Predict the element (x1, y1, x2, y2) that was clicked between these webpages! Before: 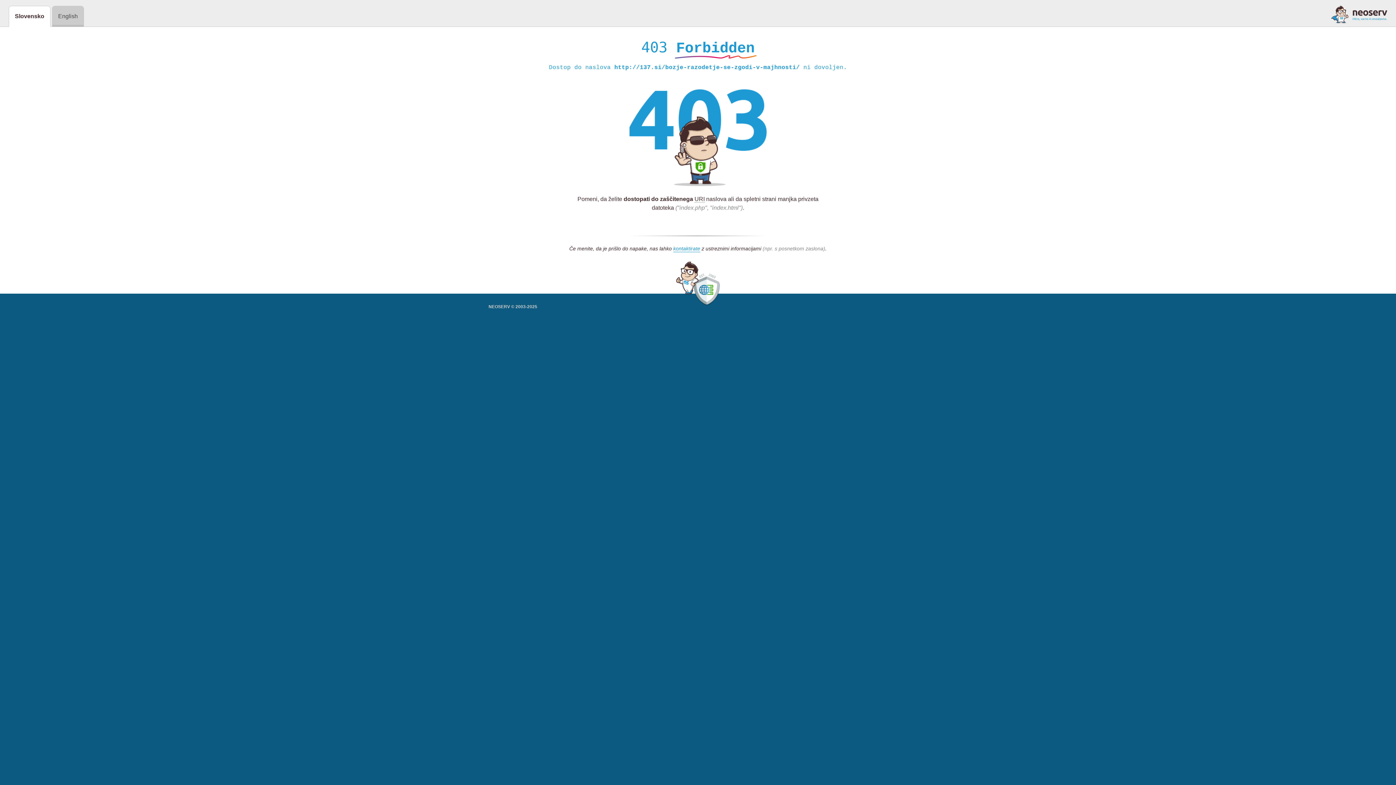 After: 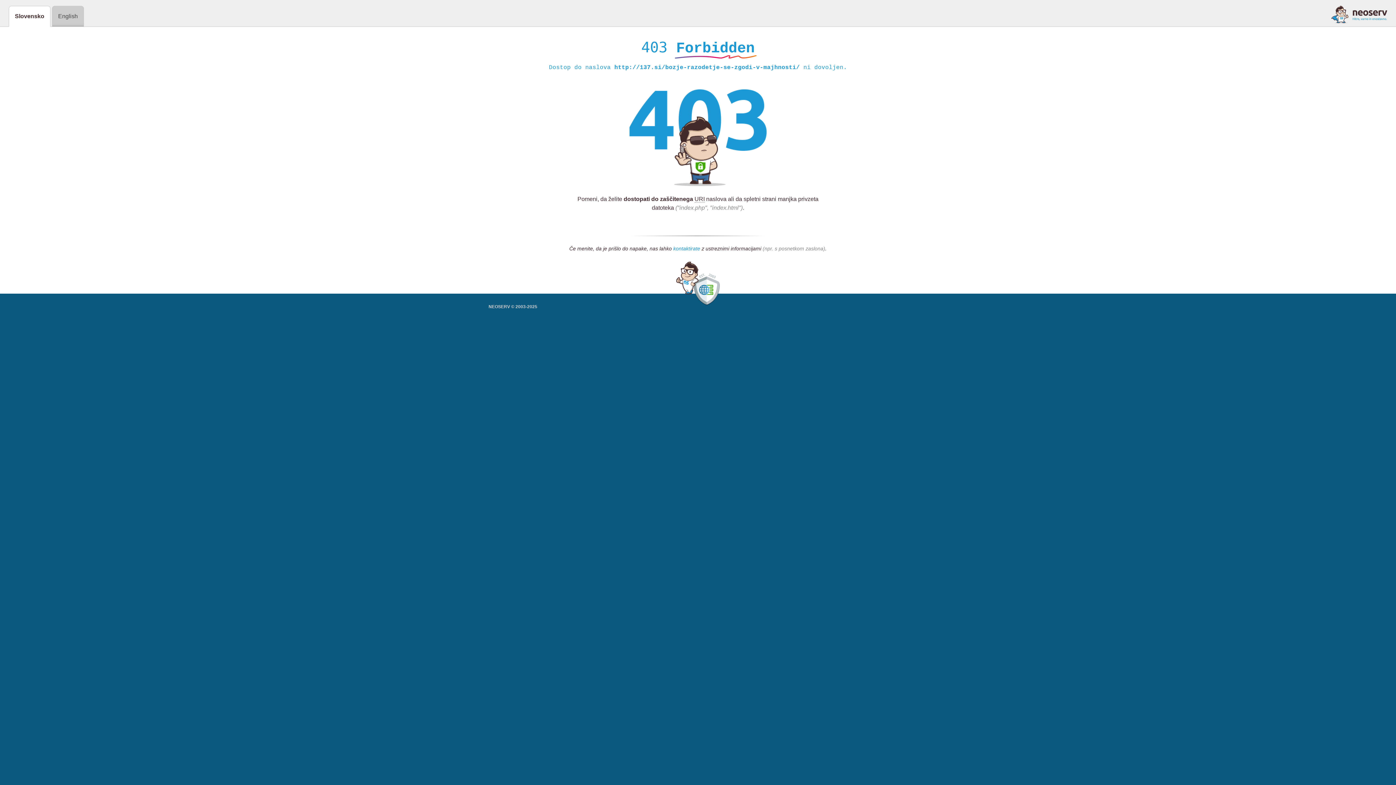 Action: bbox: (673, 245, 700, 252) label: kontaktirate